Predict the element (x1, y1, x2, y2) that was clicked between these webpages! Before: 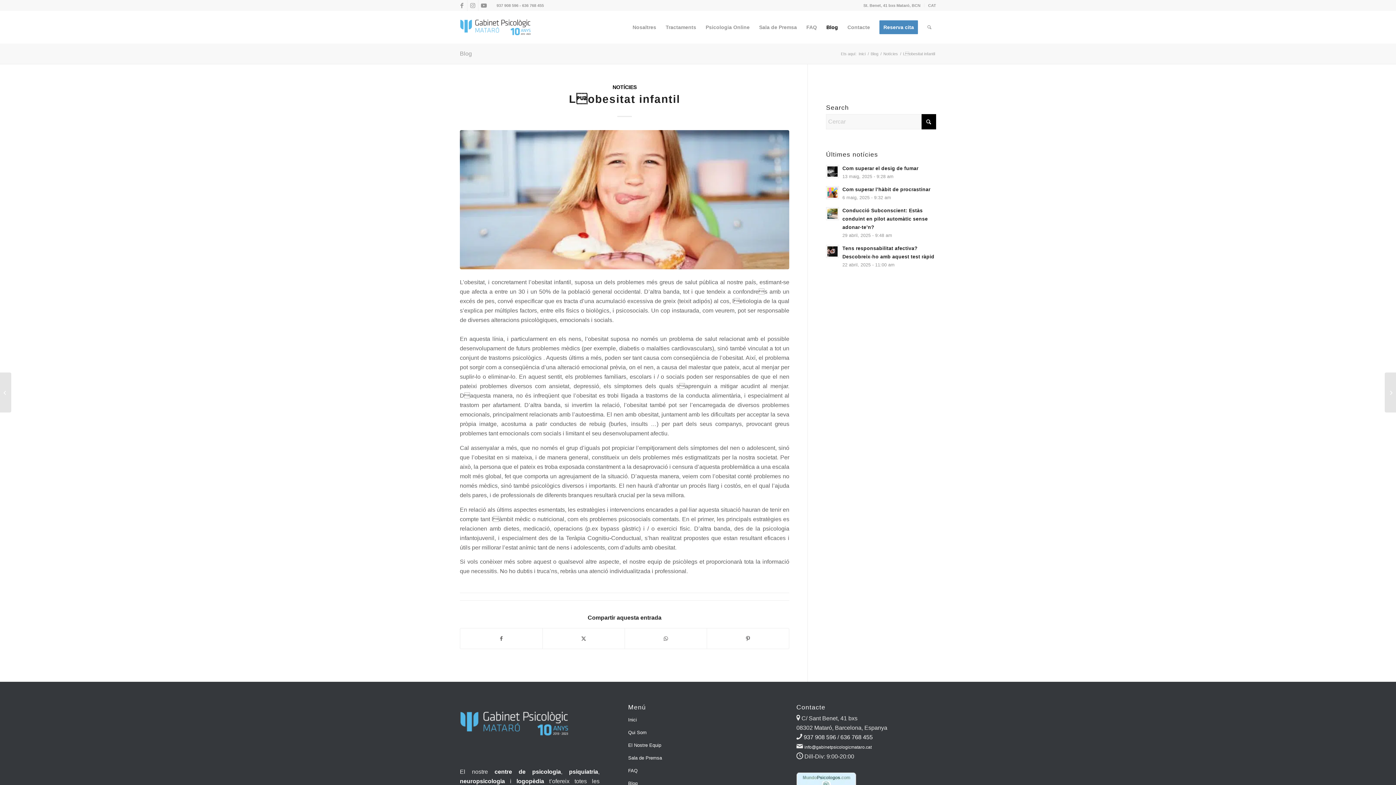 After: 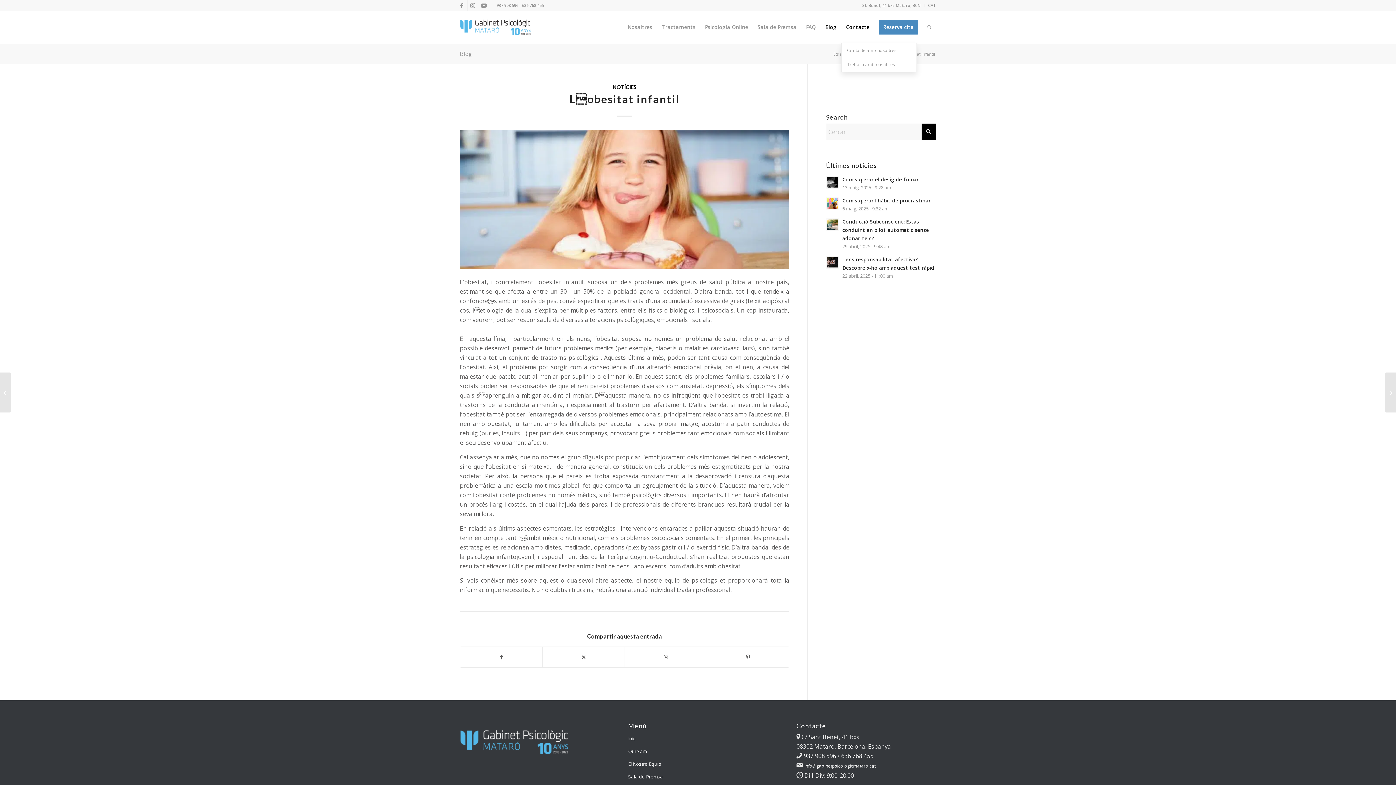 Action: label: Contacte bbox: (842, 10, 874, 43)